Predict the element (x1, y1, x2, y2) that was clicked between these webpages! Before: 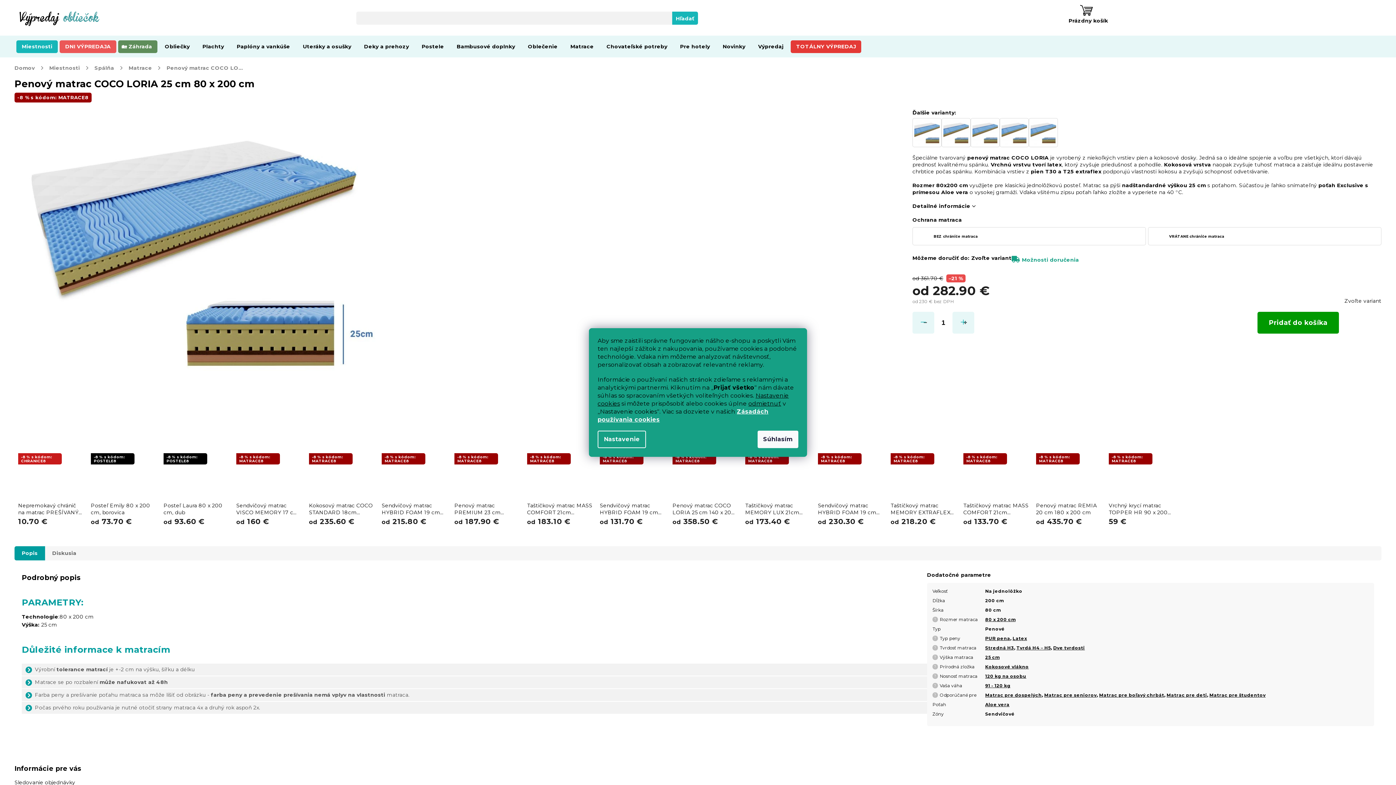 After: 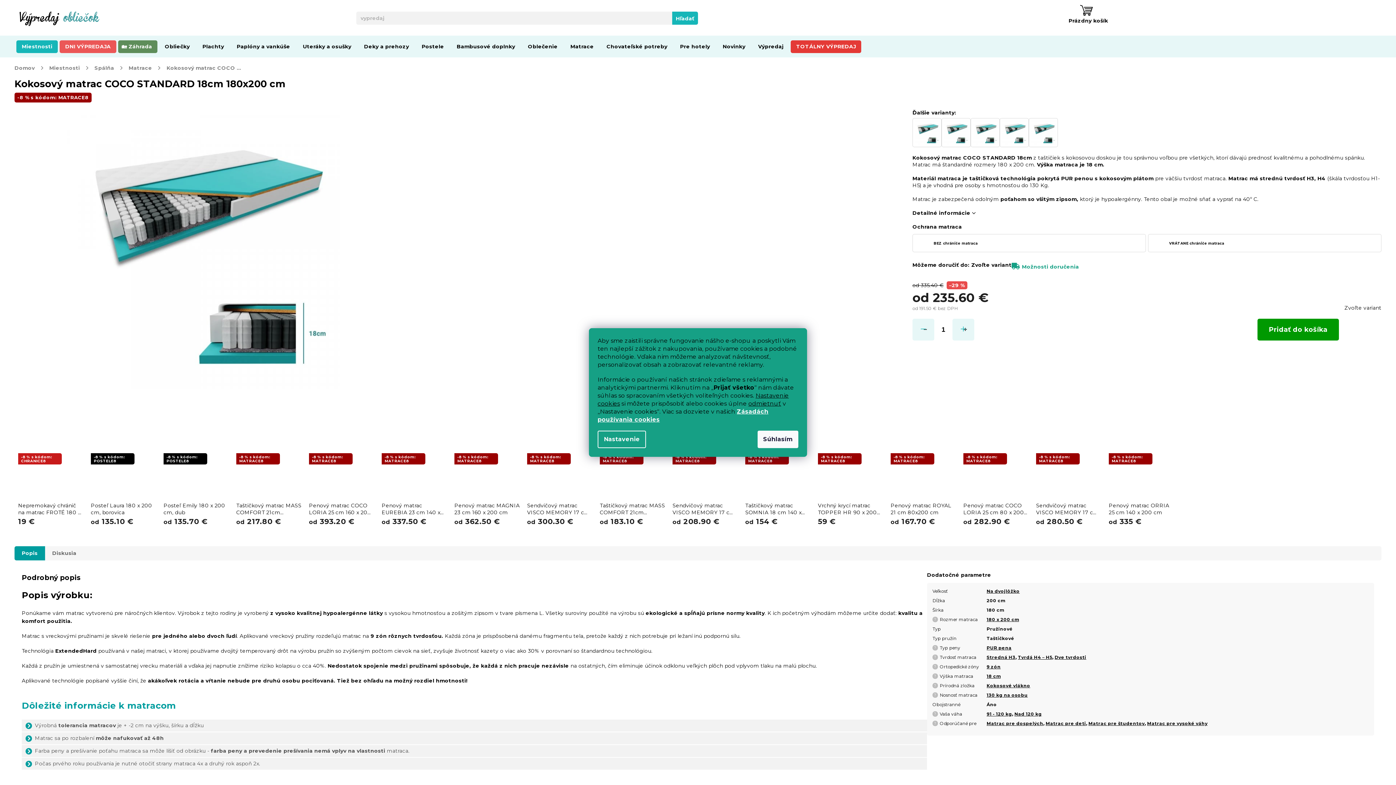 Action: label: -8 % s kódom: MATRACE8 bbox: (309, 449, 374, 498)